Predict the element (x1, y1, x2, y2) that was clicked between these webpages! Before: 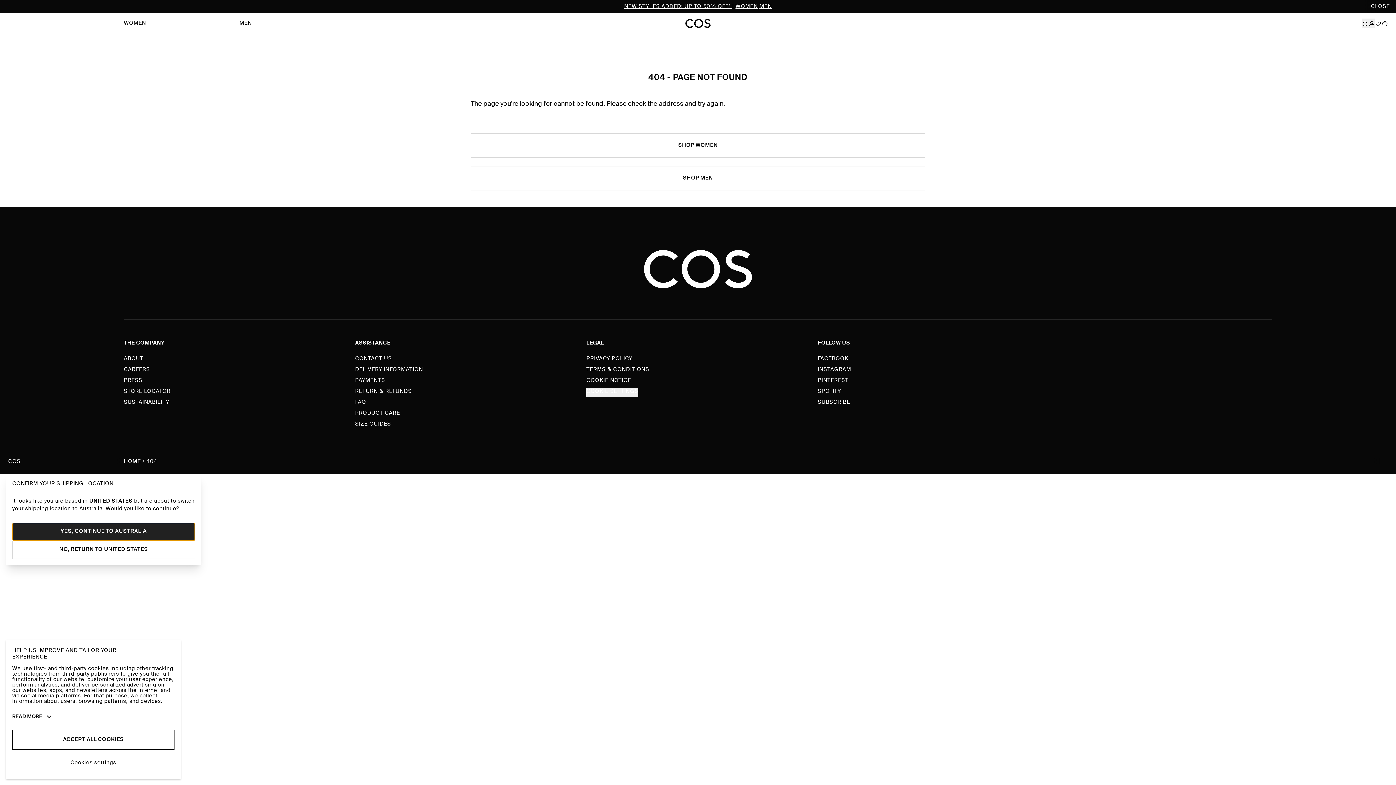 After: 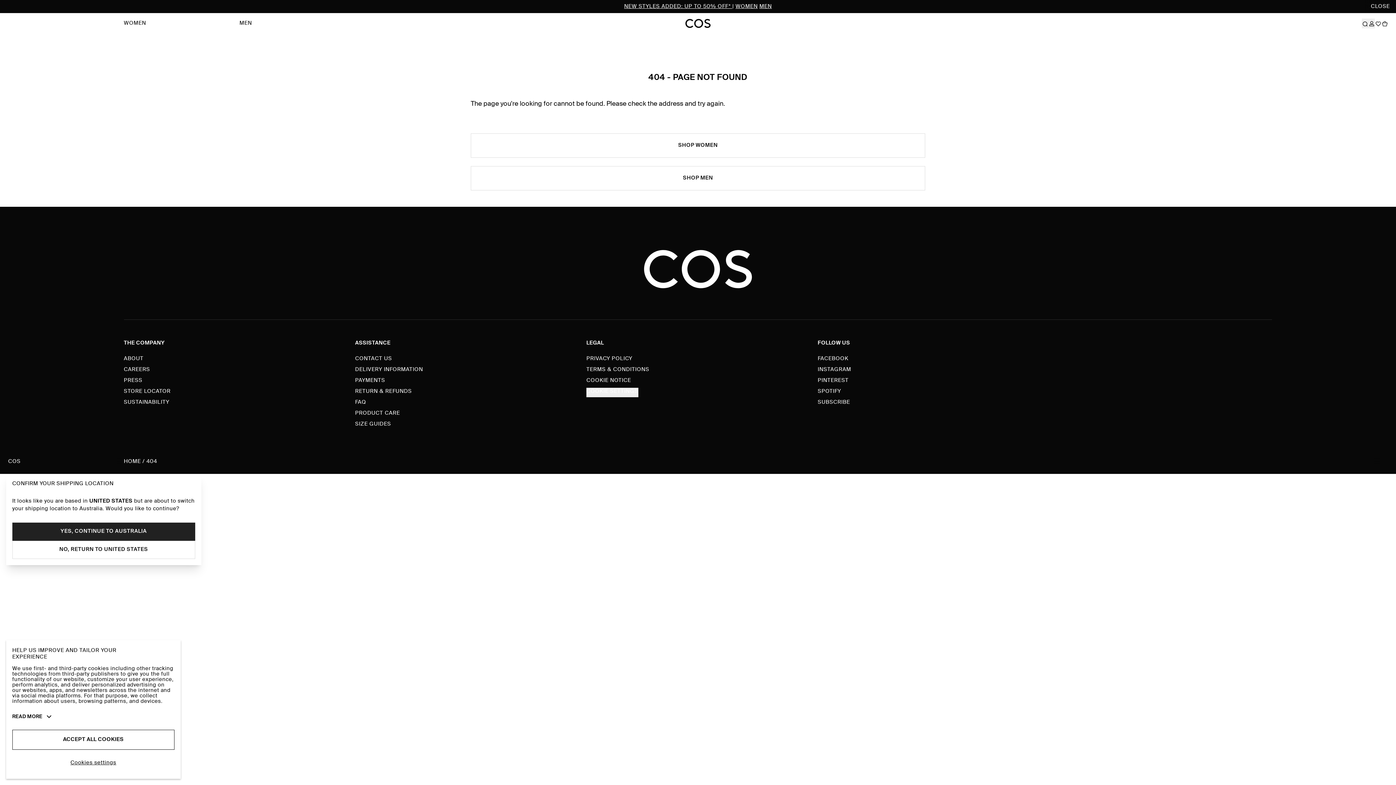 Action: label: PINTEREST bbox: (817, 365, 848, 371)